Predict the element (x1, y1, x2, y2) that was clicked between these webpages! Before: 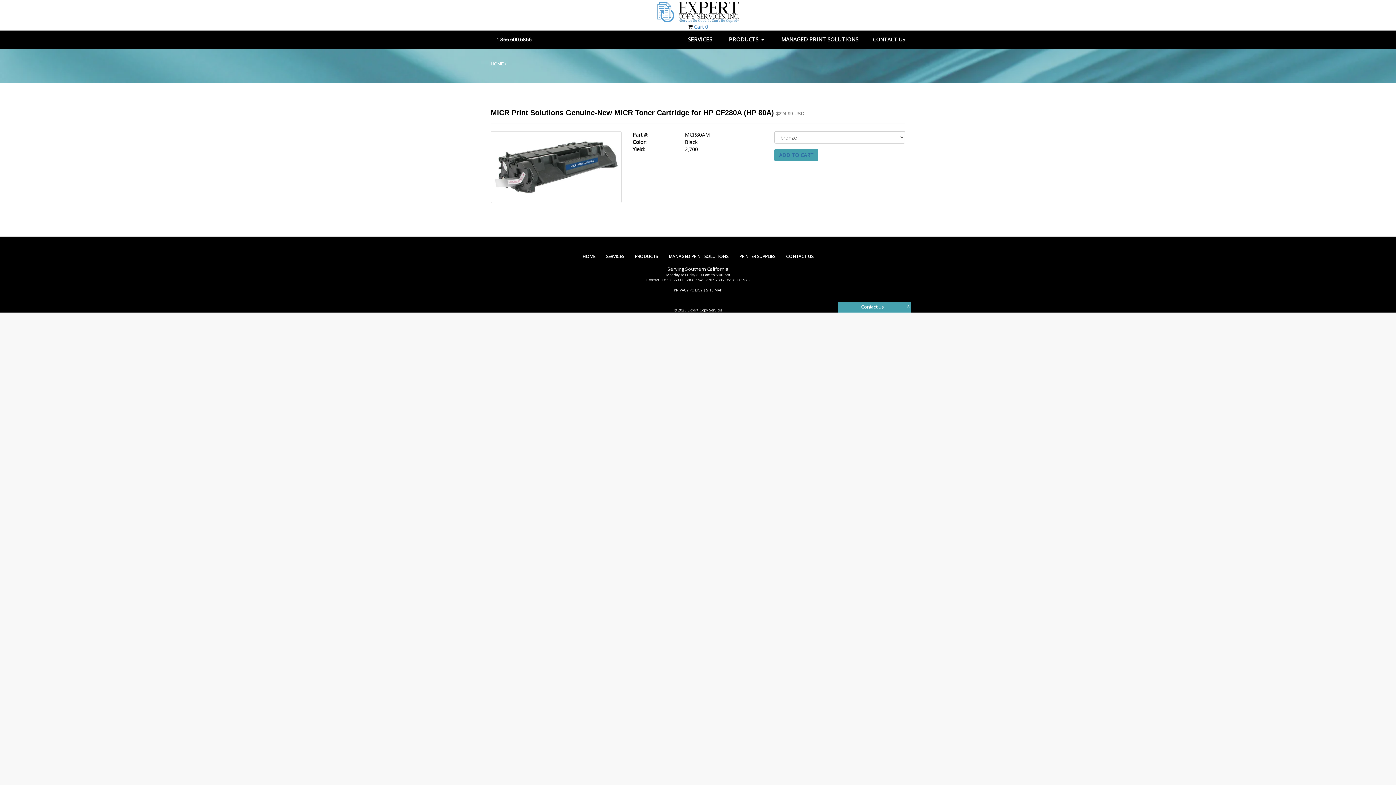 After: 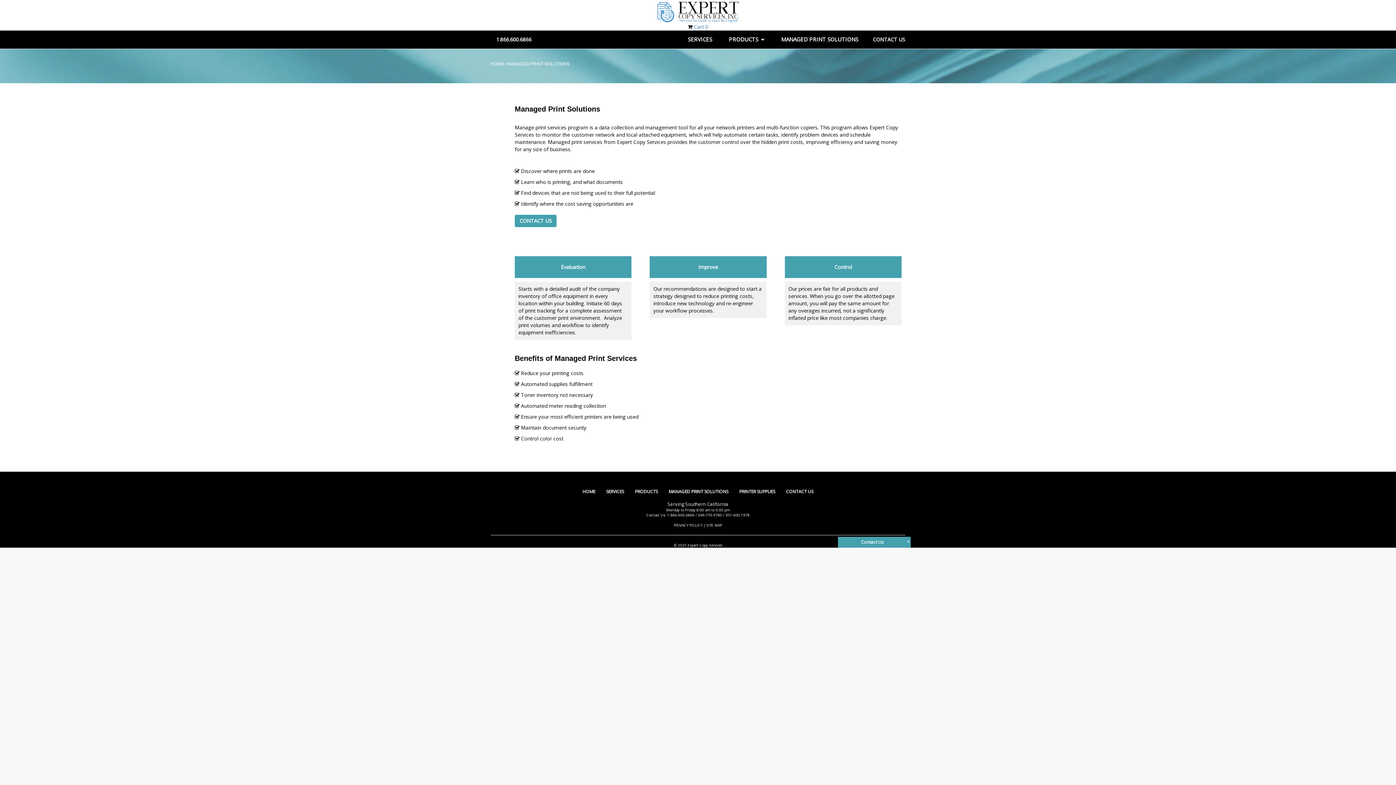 Action: label: MANAGED PRINT SOLUTIONS bbox: (663, 247, 734, 265)